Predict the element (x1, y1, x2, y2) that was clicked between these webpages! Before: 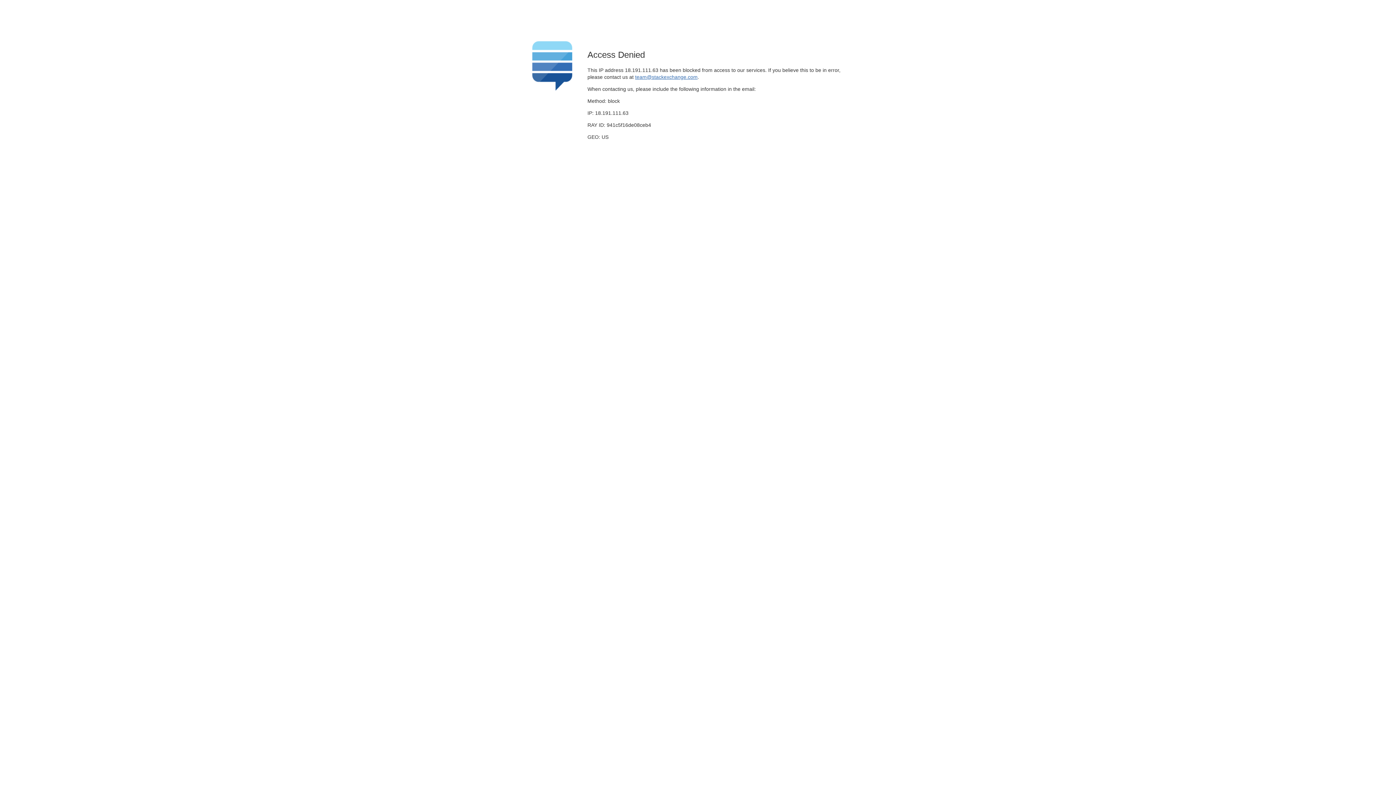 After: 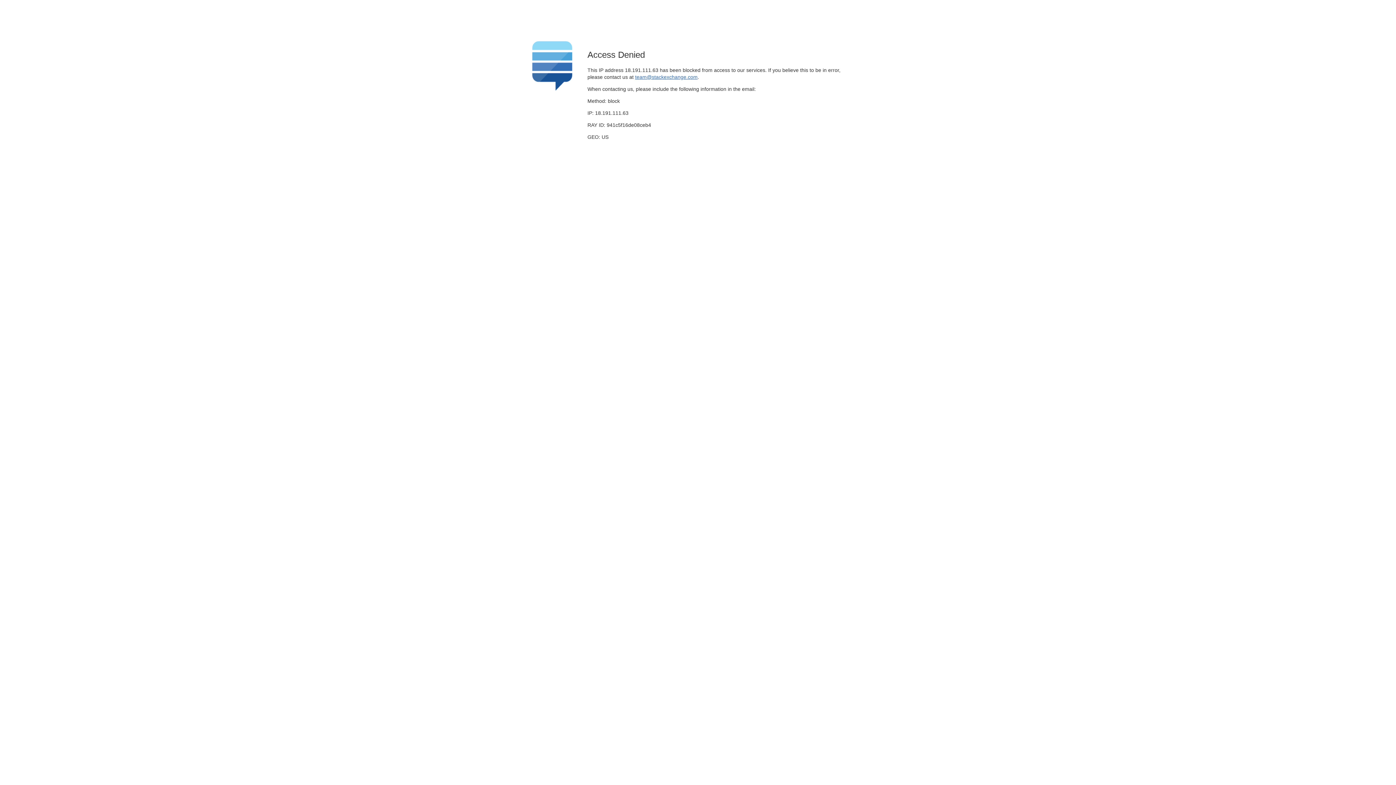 Action: label: team@stackexchange.com bbox: (635, 74, 697, 79)